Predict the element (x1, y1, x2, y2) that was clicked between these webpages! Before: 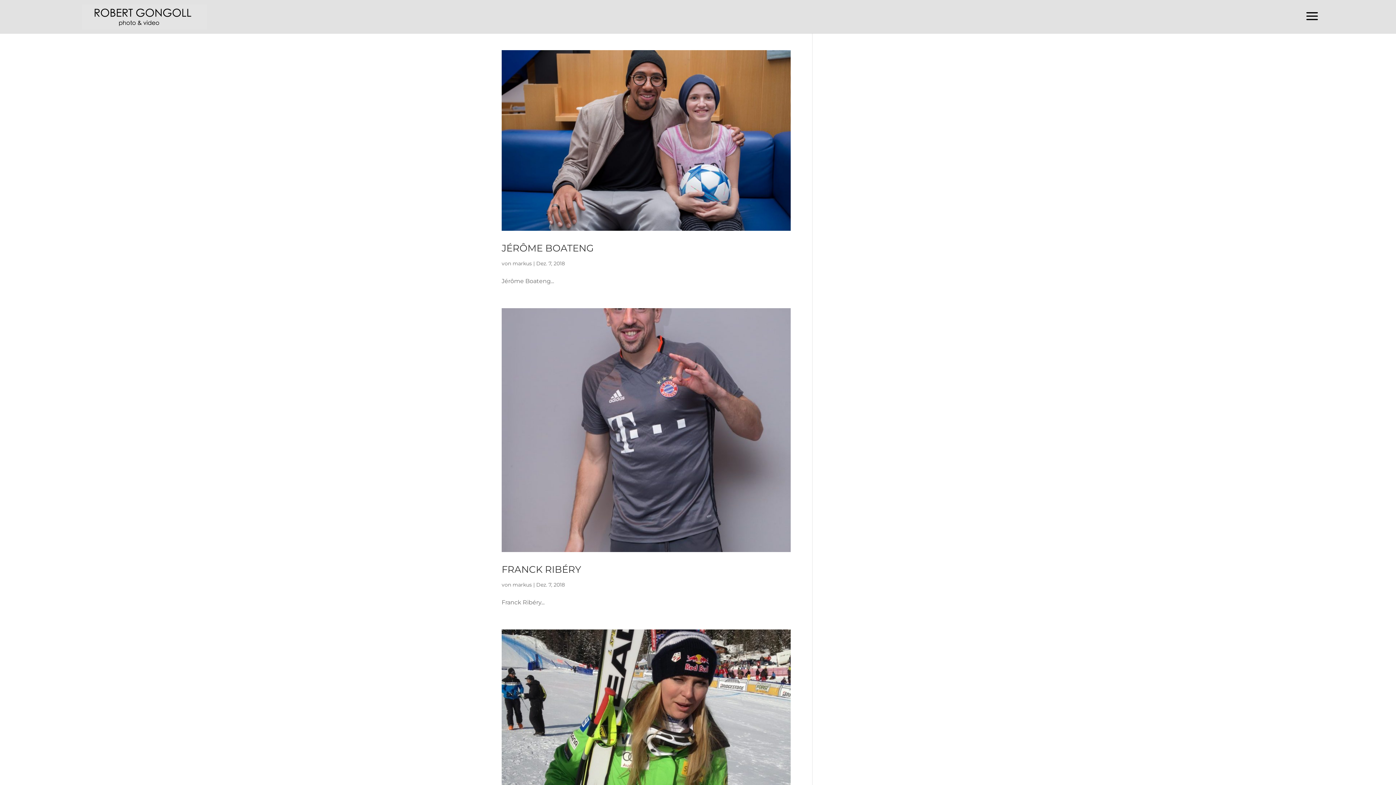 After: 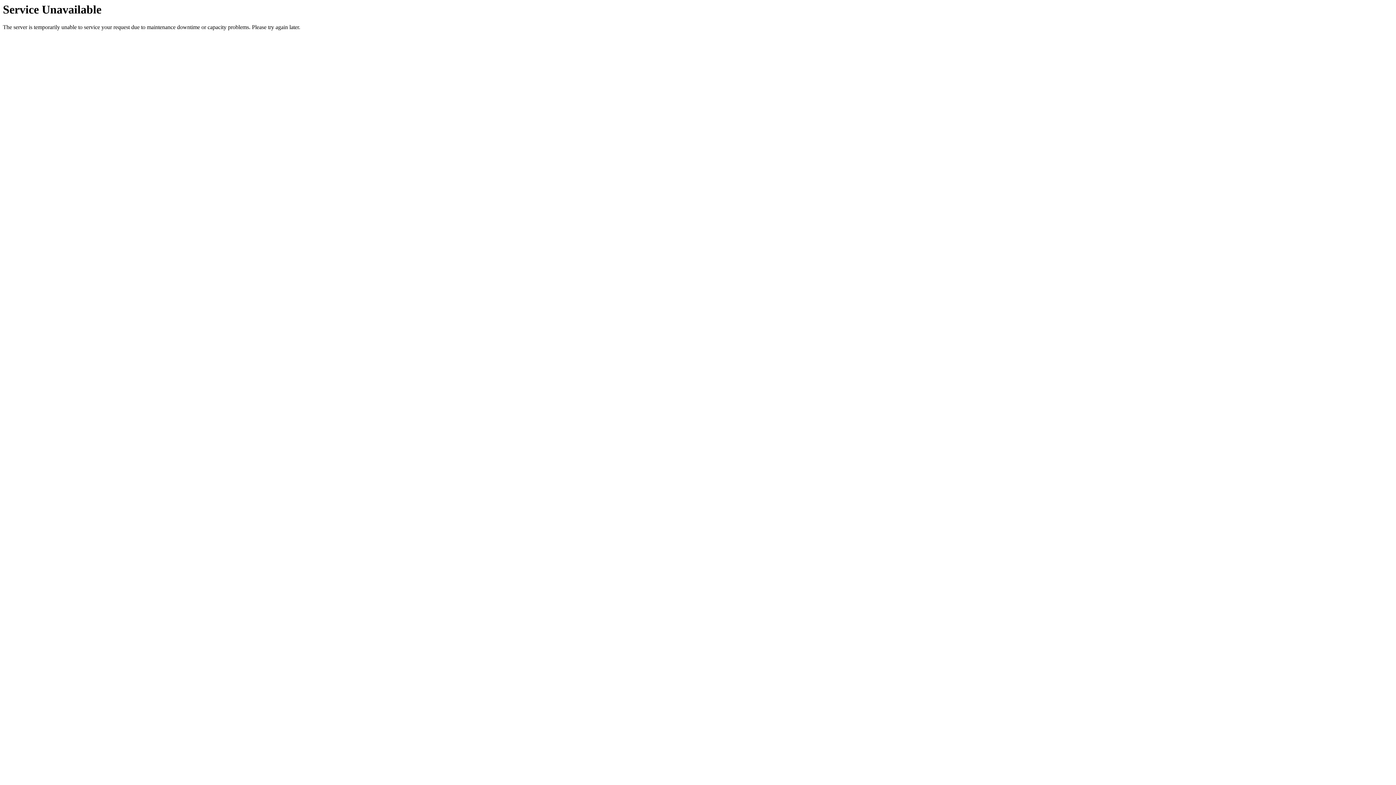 Action: bbox: (501, 50, 790, 230)